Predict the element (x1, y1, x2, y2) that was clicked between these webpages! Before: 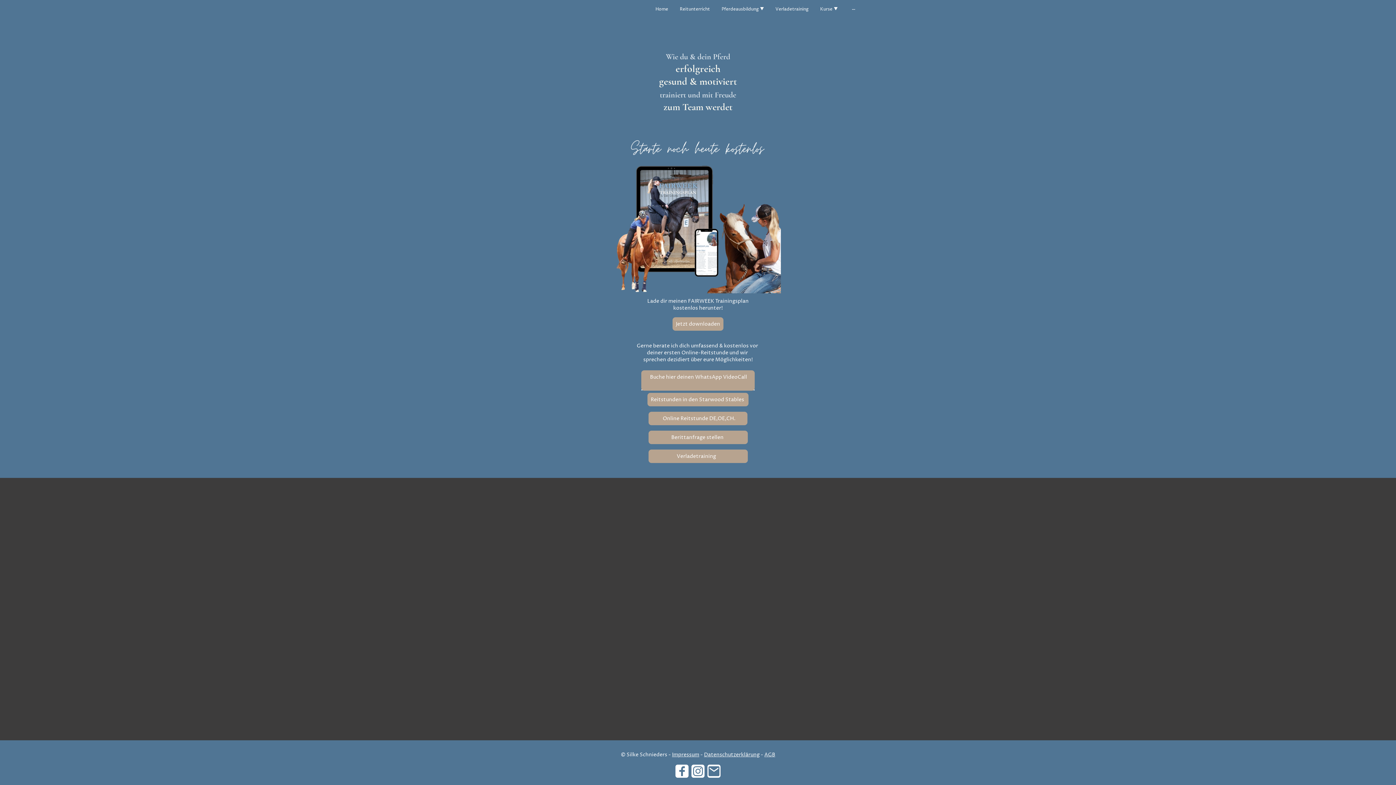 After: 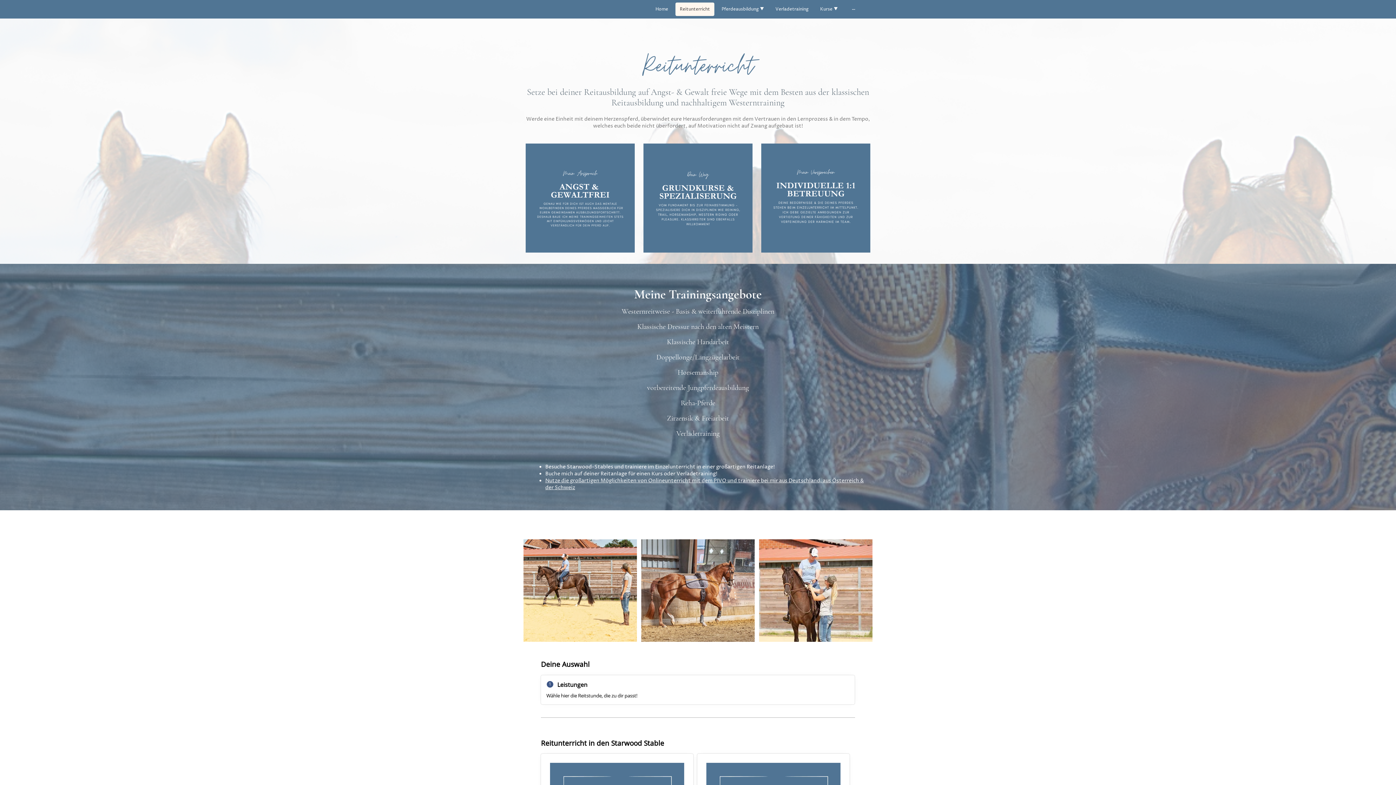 Action: label: Reitstunden in den Starwood Stables  bbox: (647, 392, 748, 406)